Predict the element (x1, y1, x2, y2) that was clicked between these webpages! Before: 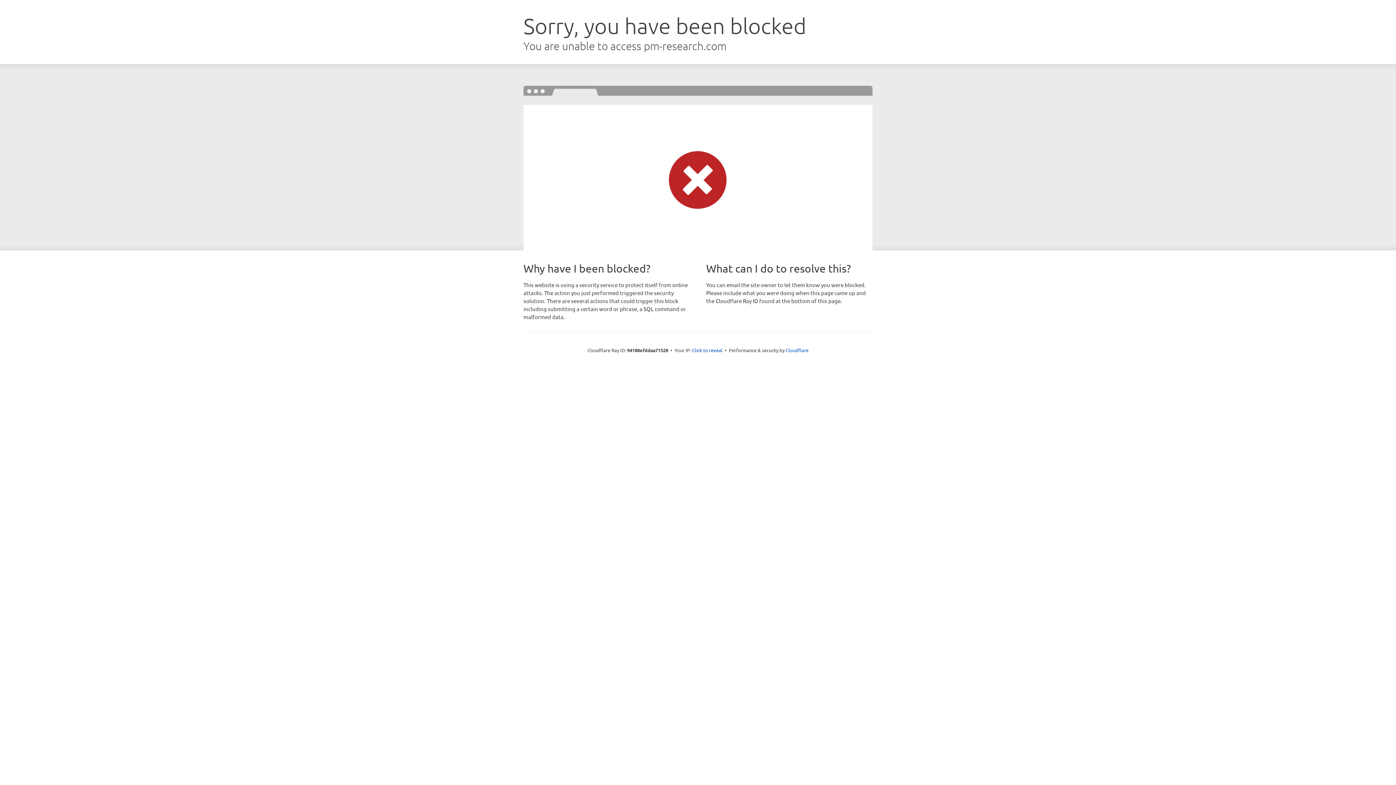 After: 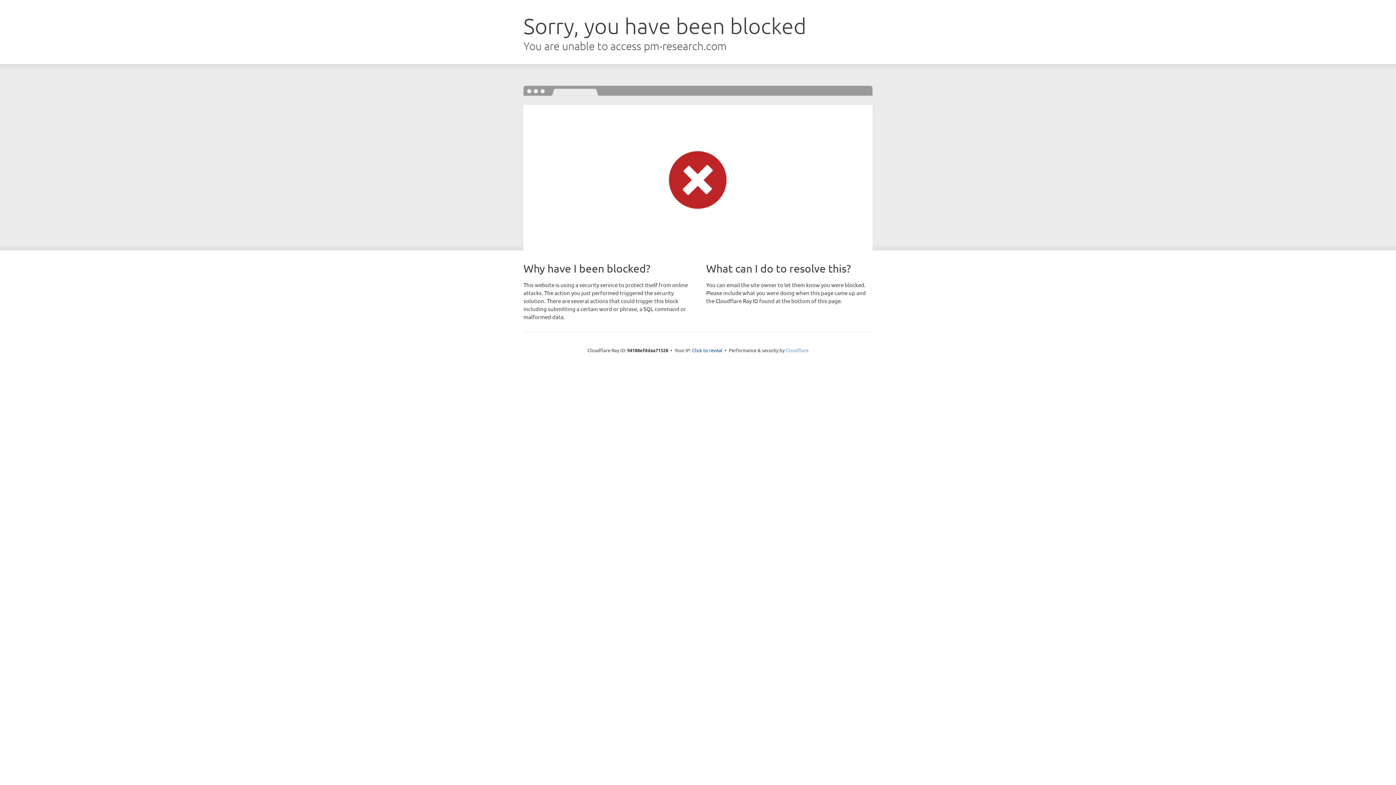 Action: bbox: (785, 347, 808, 353) label: Cloudflare